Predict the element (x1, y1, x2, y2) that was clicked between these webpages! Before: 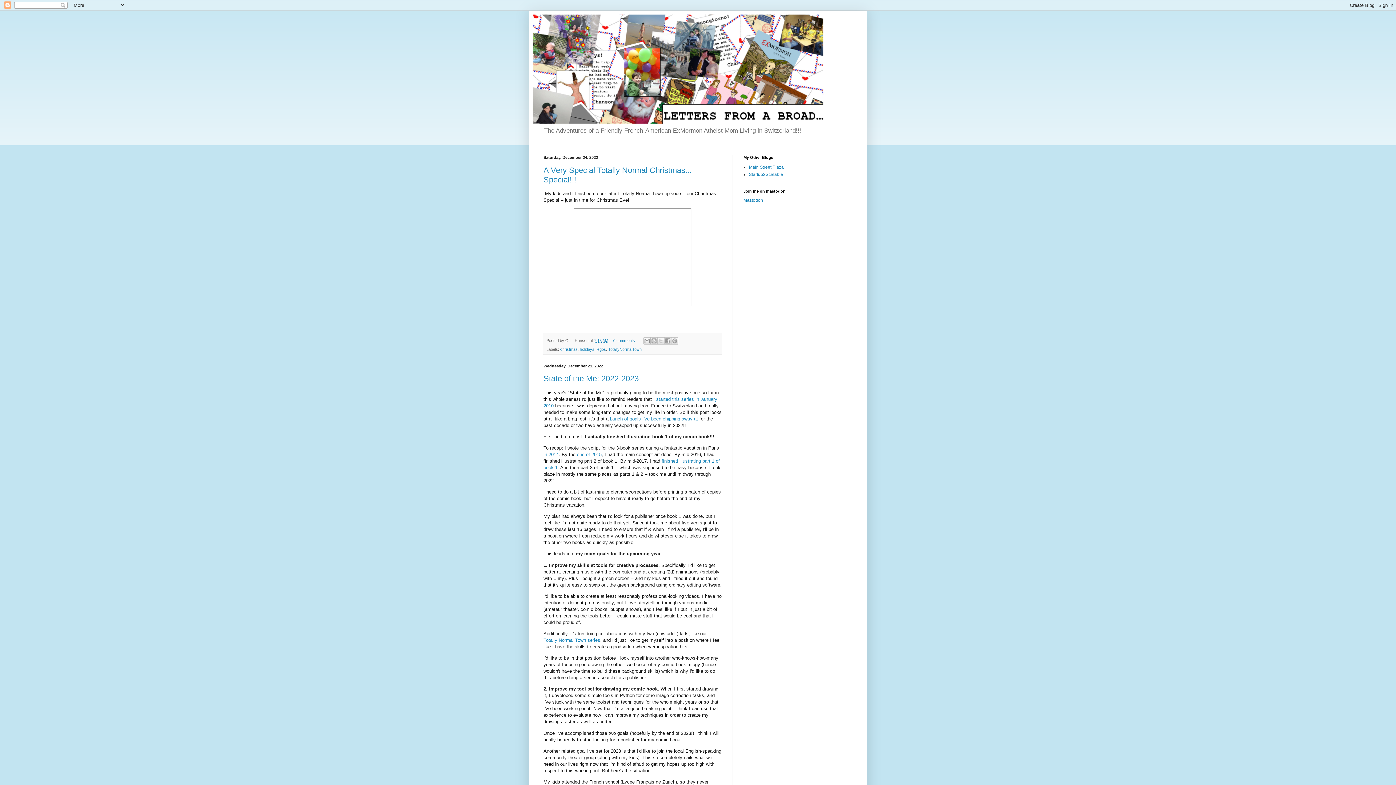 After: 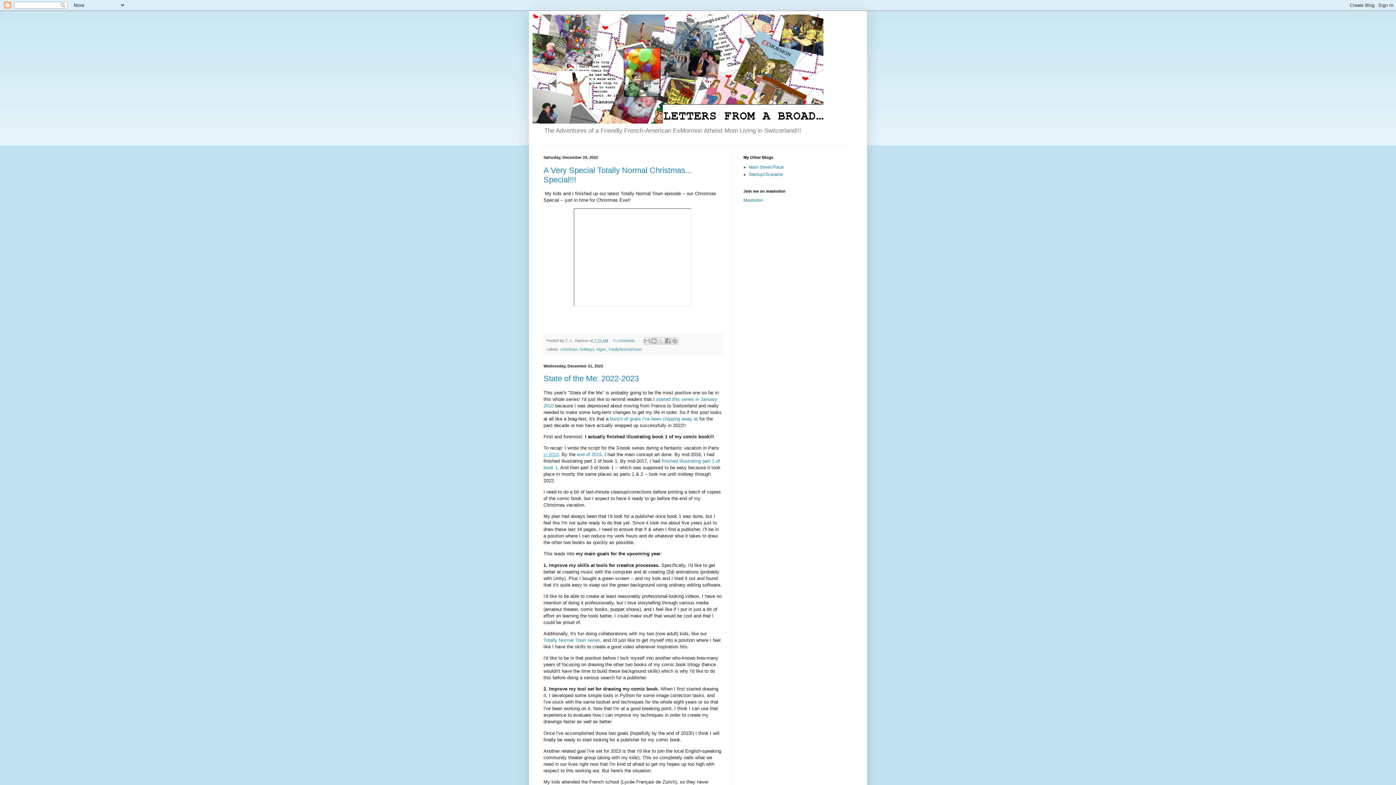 Action: label: in 2014 bbox: (543, 451, 558, 457)